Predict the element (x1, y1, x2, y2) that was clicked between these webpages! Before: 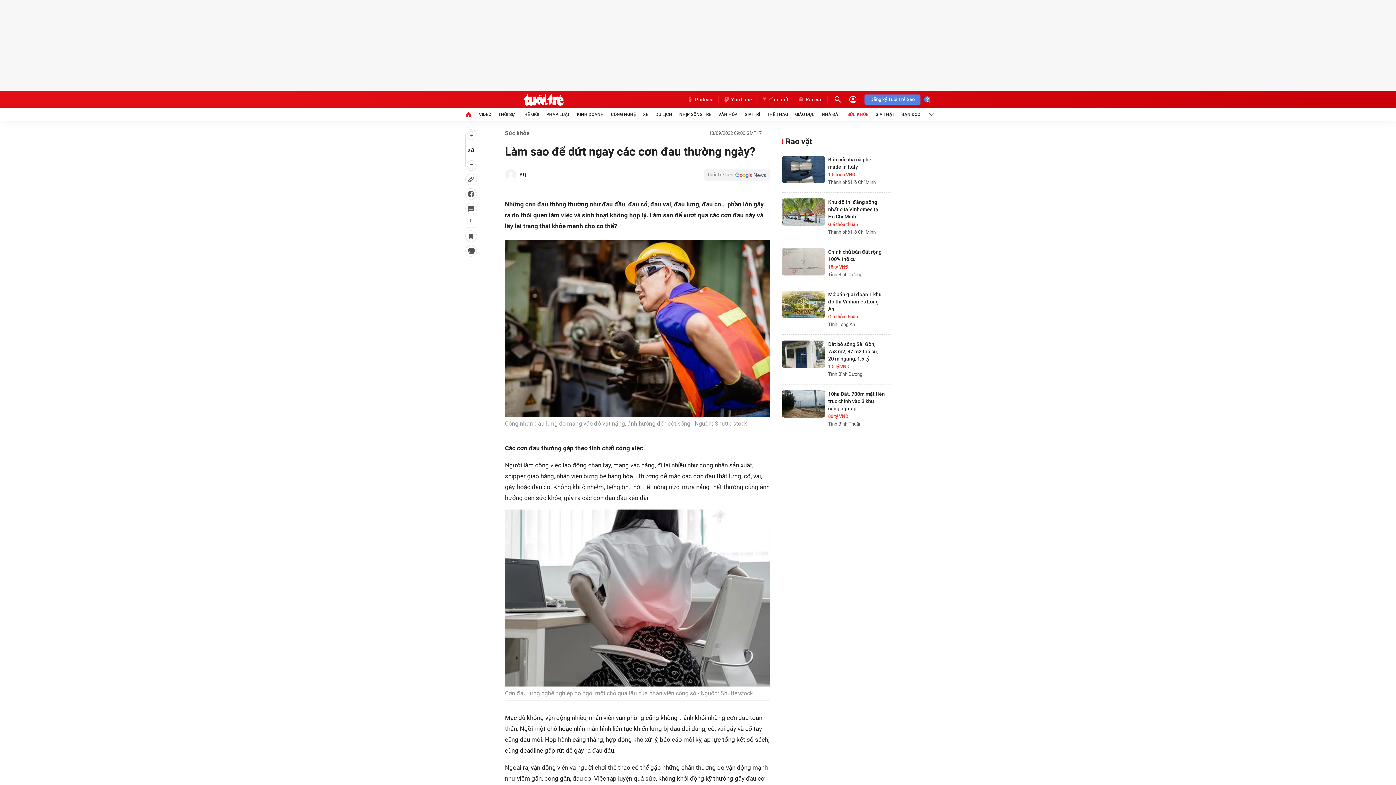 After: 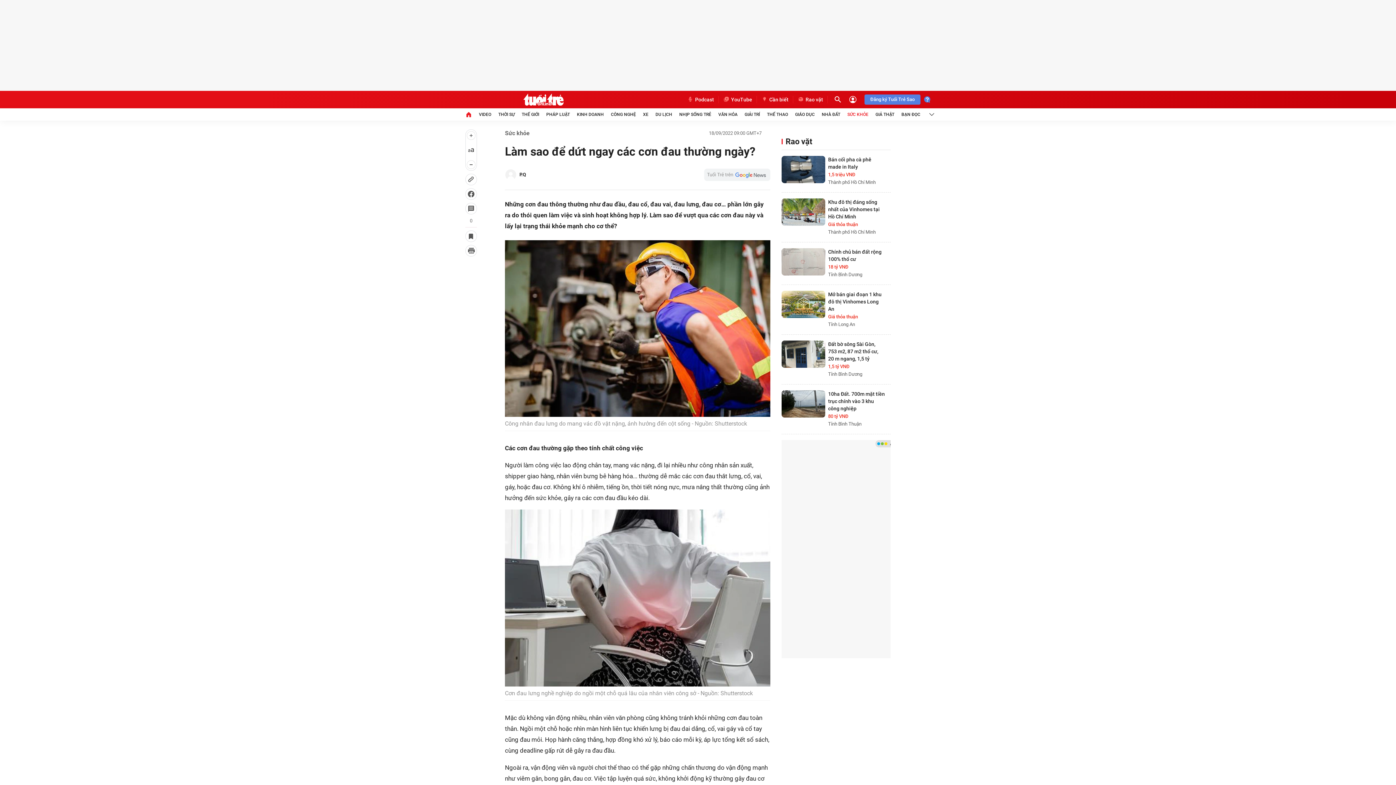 Action: label: Đăng ký Tuổi Trẻ Sao bbox: (864, 94, 920, 104)